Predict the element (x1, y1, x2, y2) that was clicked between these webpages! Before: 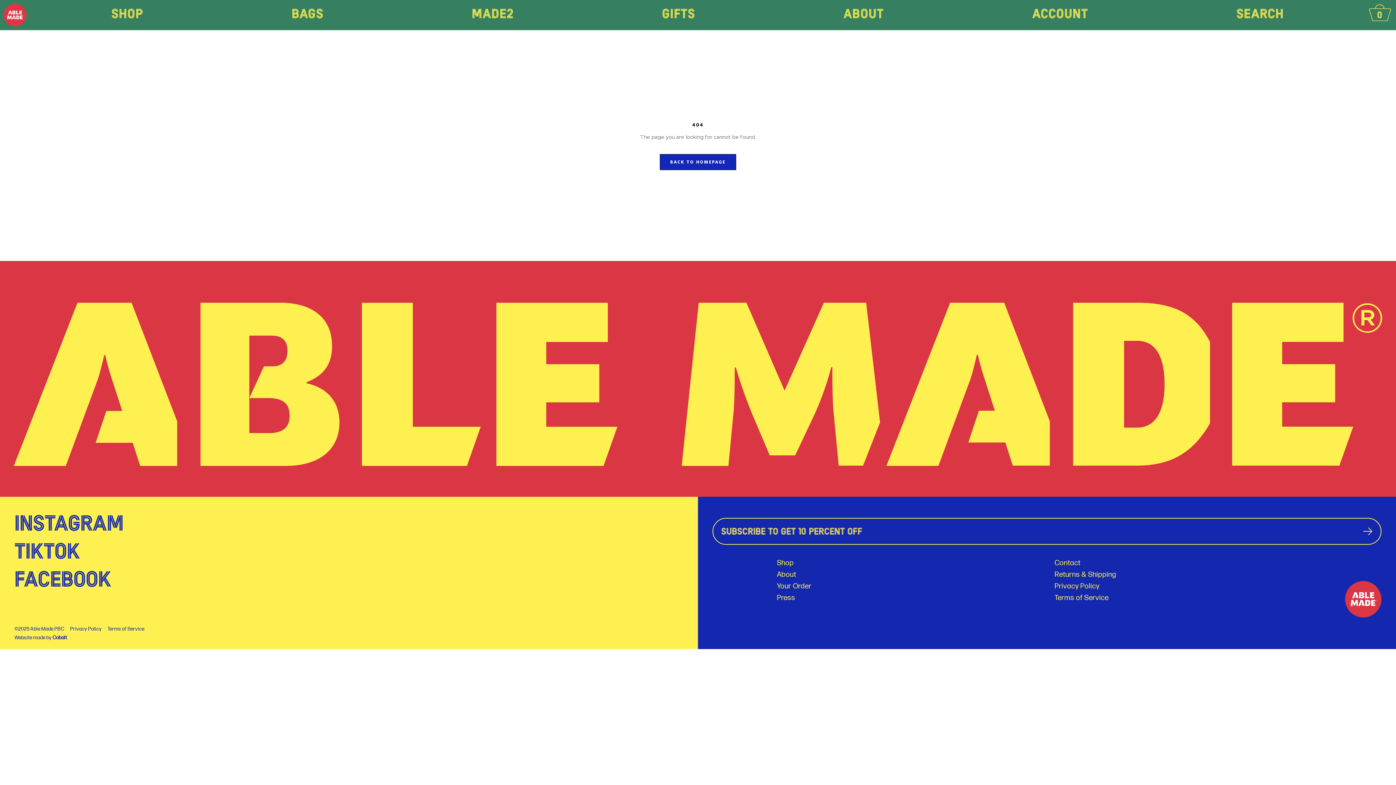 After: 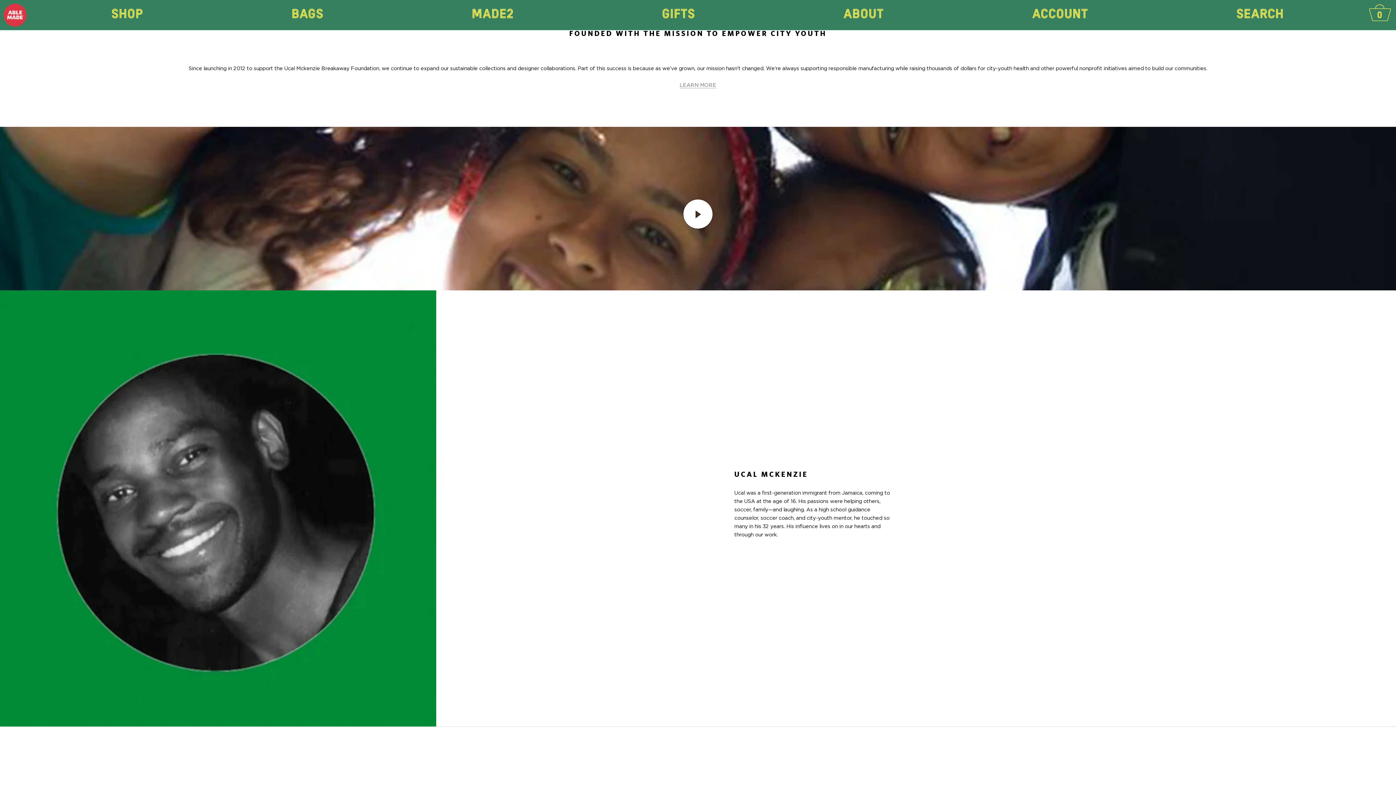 Action: label: About bbox: (777, 570, 796, 579)